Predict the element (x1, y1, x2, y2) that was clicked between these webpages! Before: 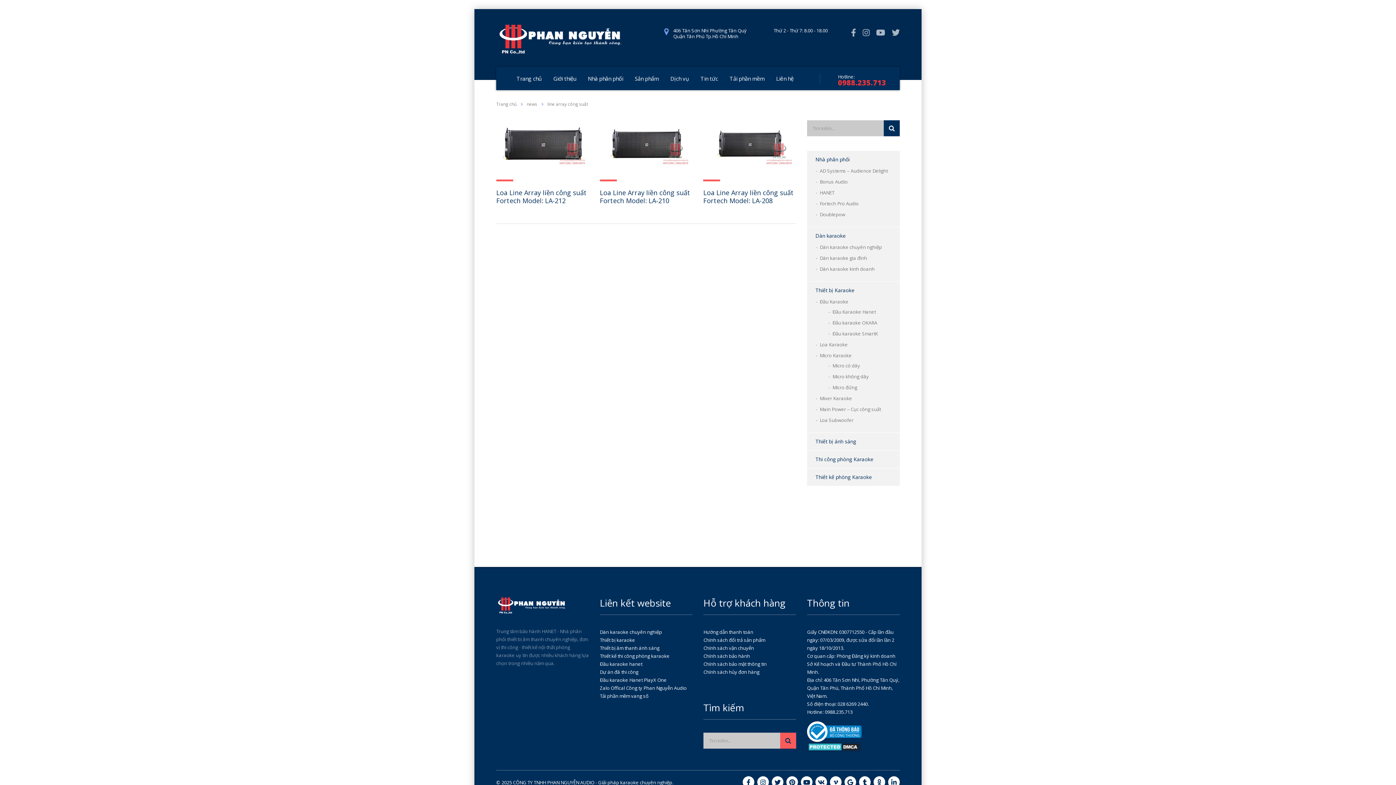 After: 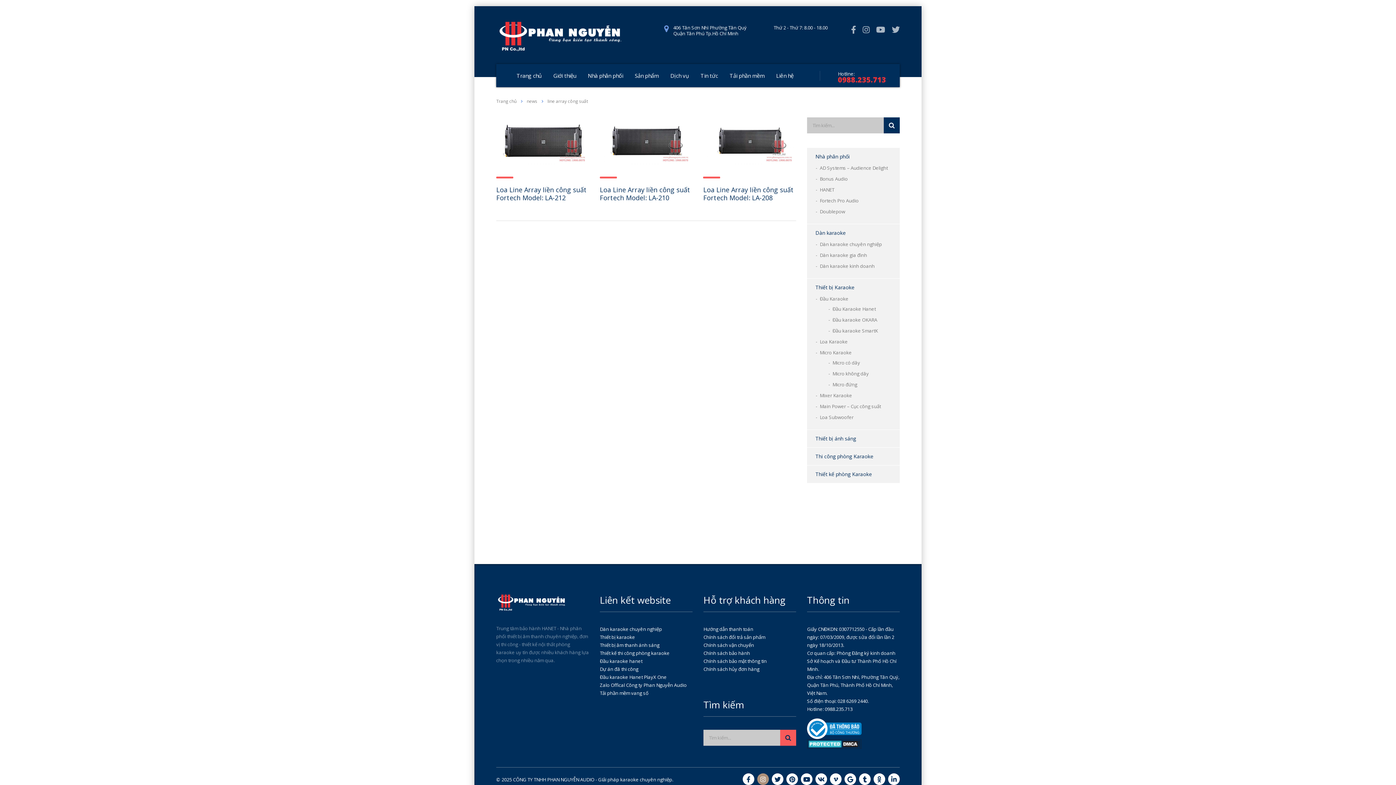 Action: bbox: (757, 776, 769, 788)